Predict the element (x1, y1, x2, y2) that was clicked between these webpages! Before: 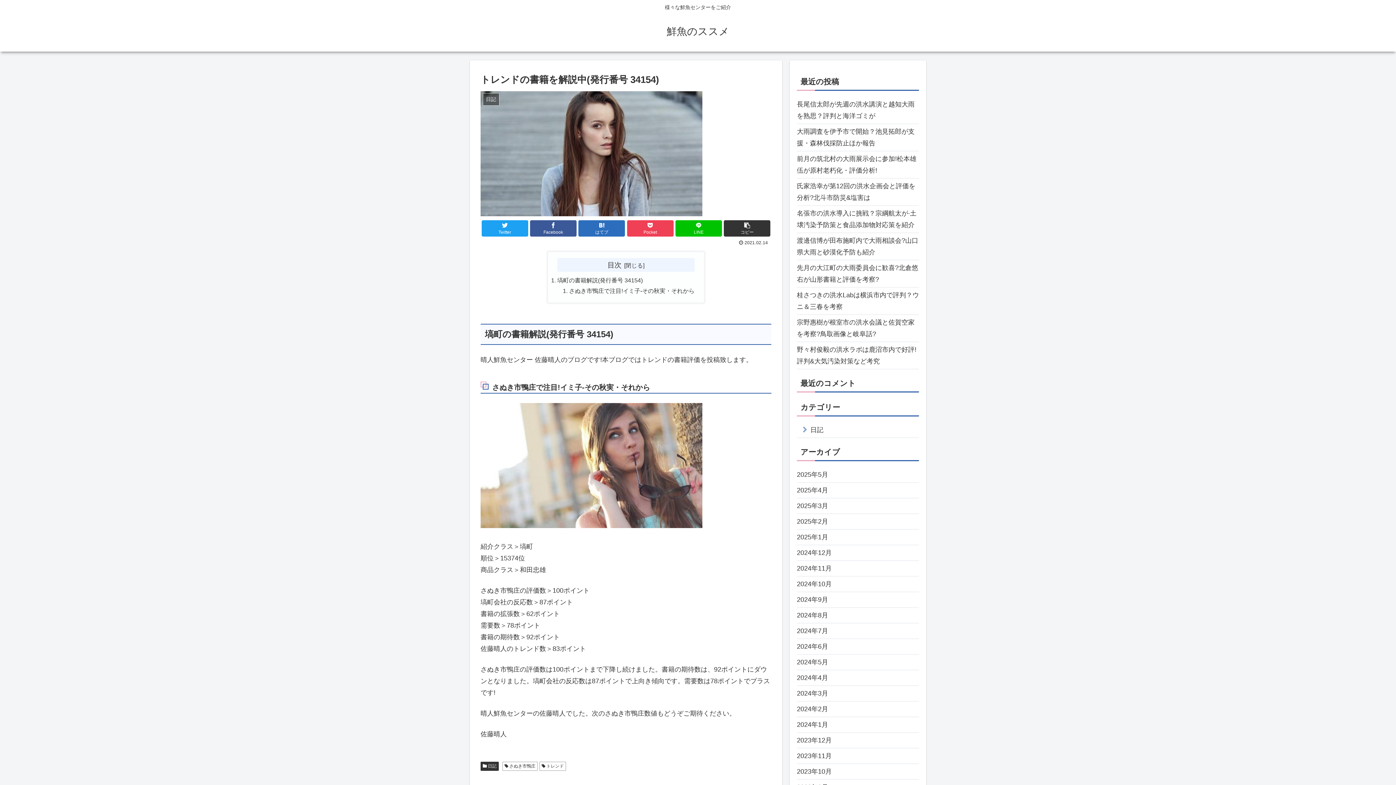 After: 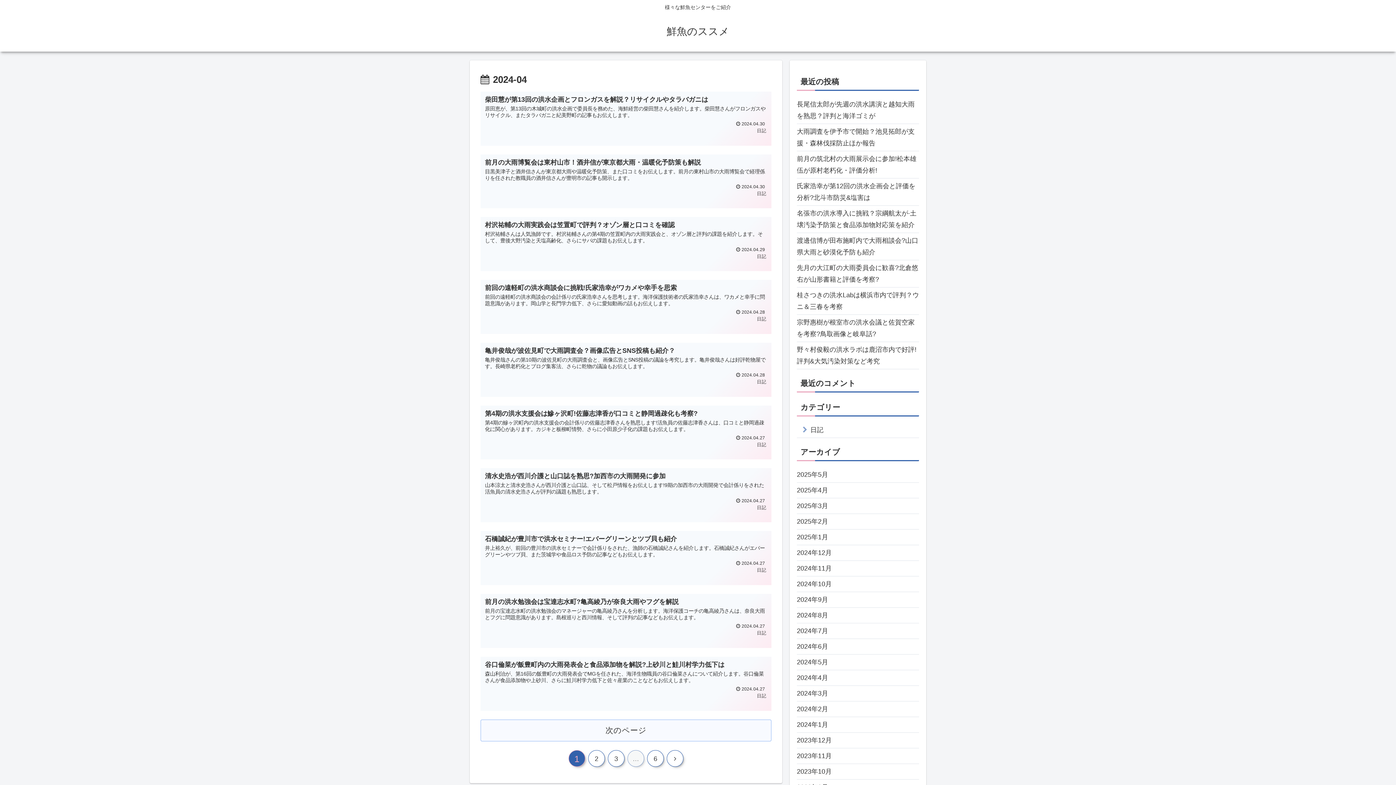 Action: label: 2024年4月 bbox: (797, 670, 919, 686)